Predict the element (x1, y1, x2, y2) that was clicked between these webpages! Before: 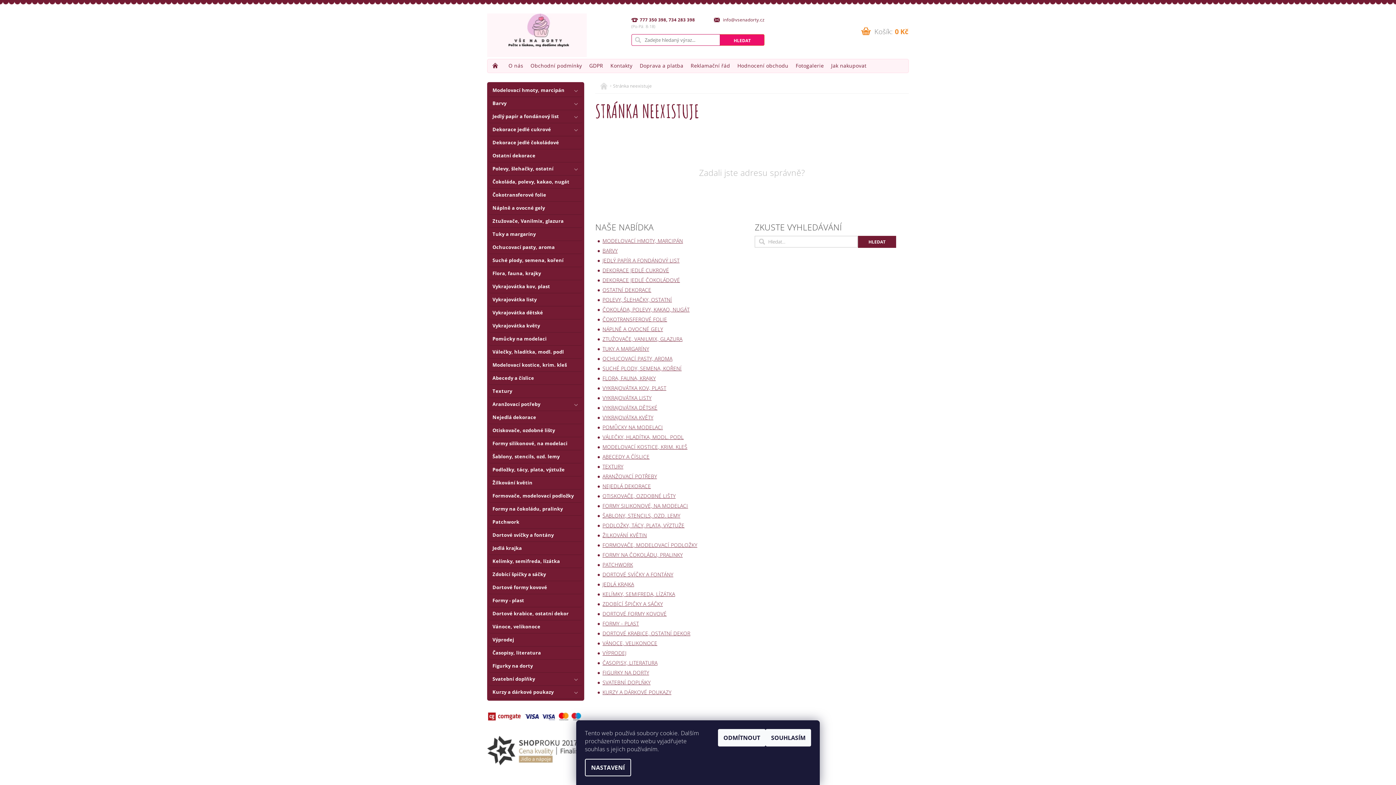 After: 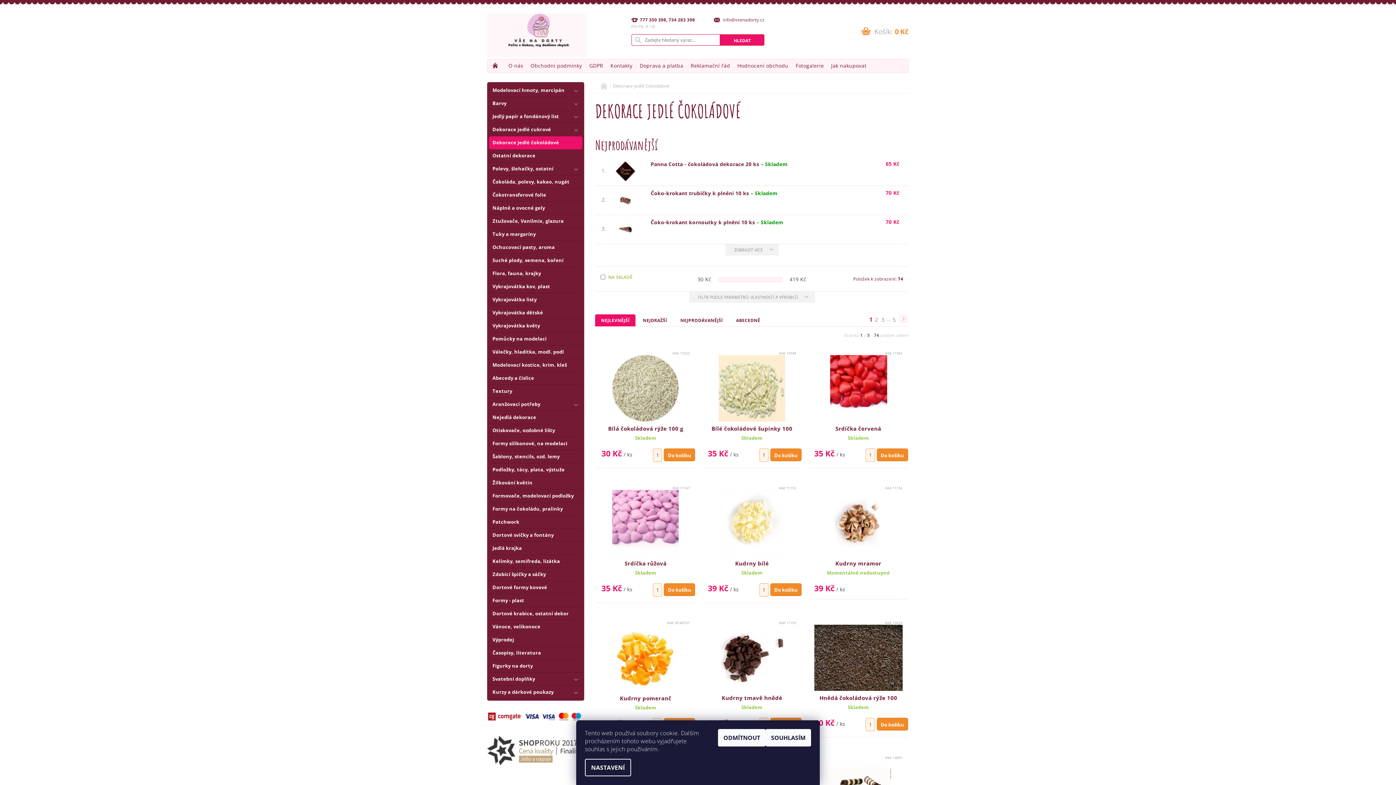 Action: bbox: (489, 138, 582, 147) label: Dekorace jedlé čokoládové